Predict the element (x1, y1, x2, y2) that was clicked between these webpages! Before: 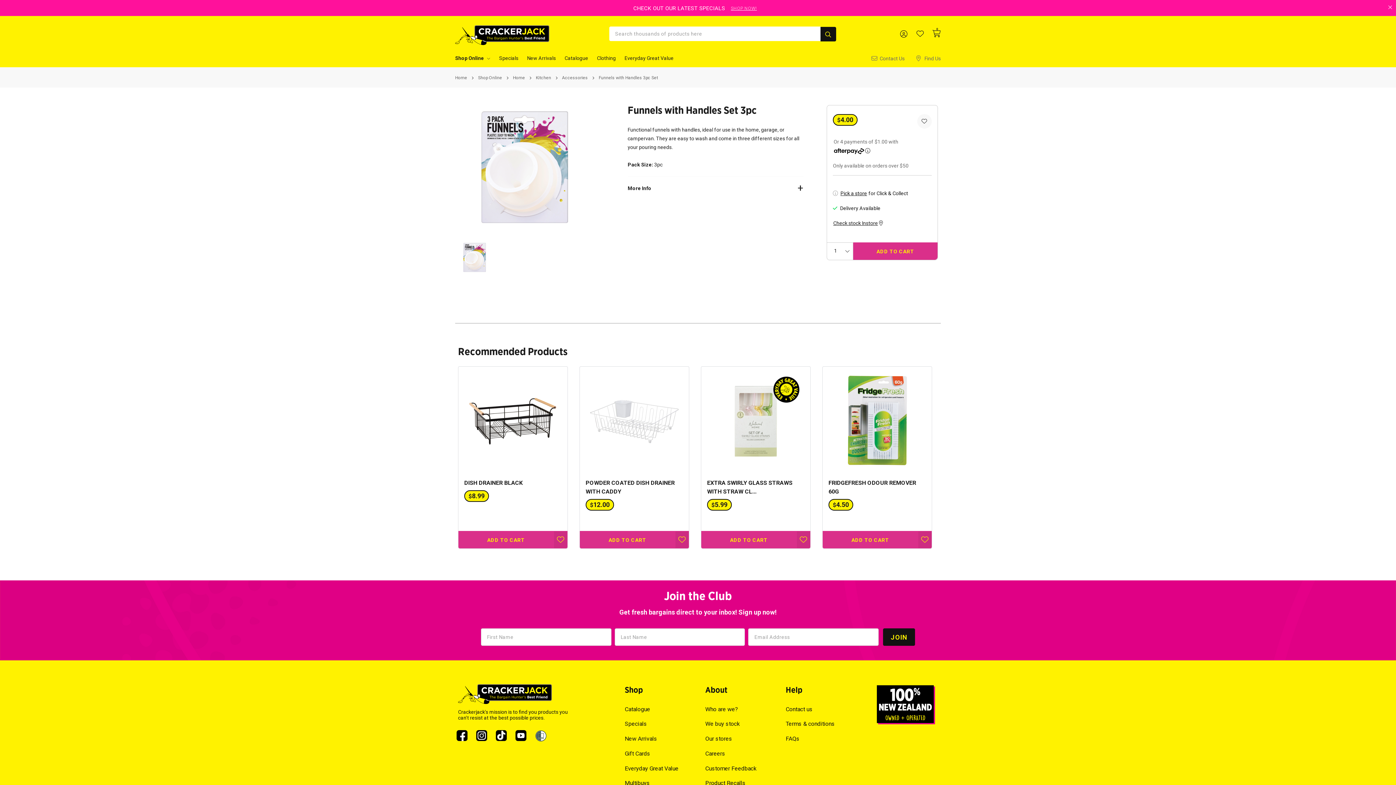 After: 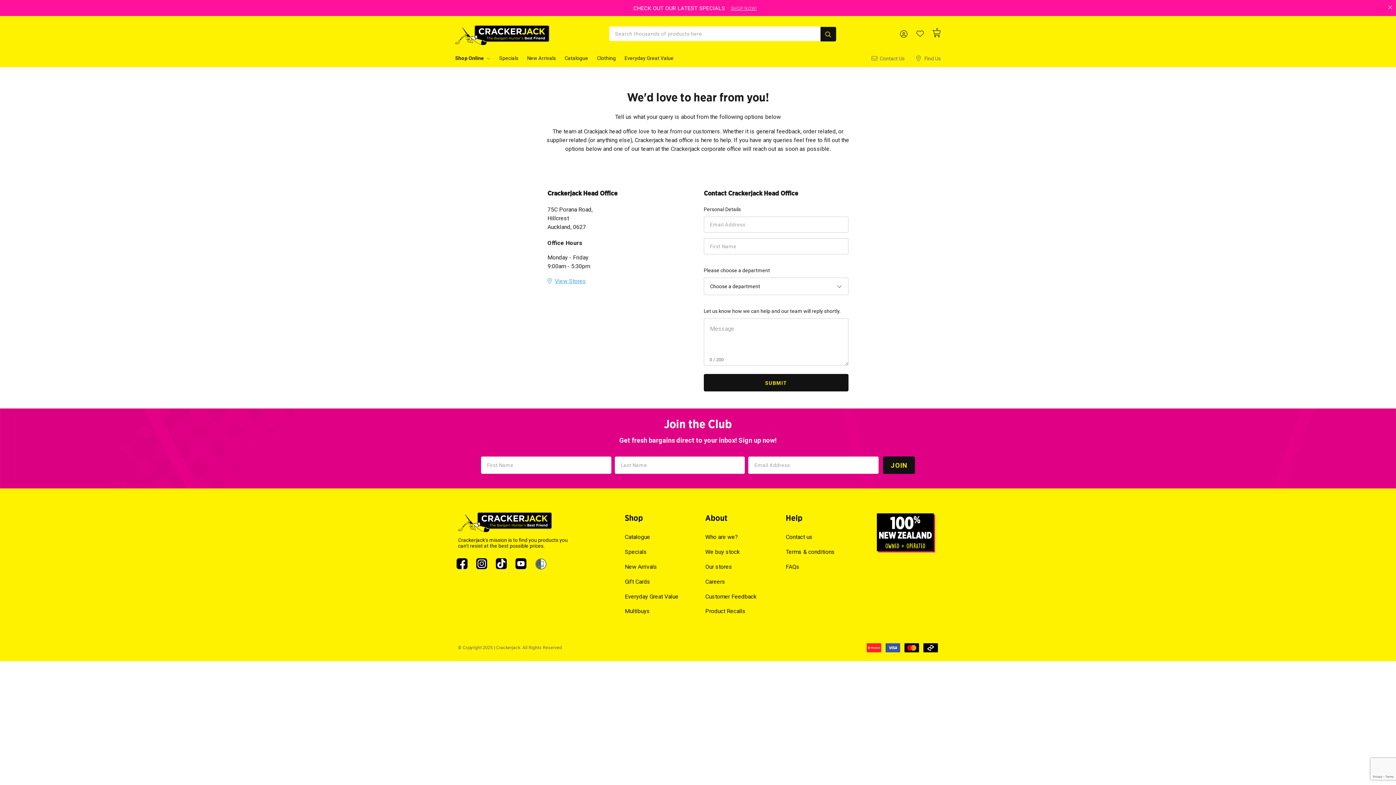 Action: bbox: (785, 703, 854, 716) label: Contact us